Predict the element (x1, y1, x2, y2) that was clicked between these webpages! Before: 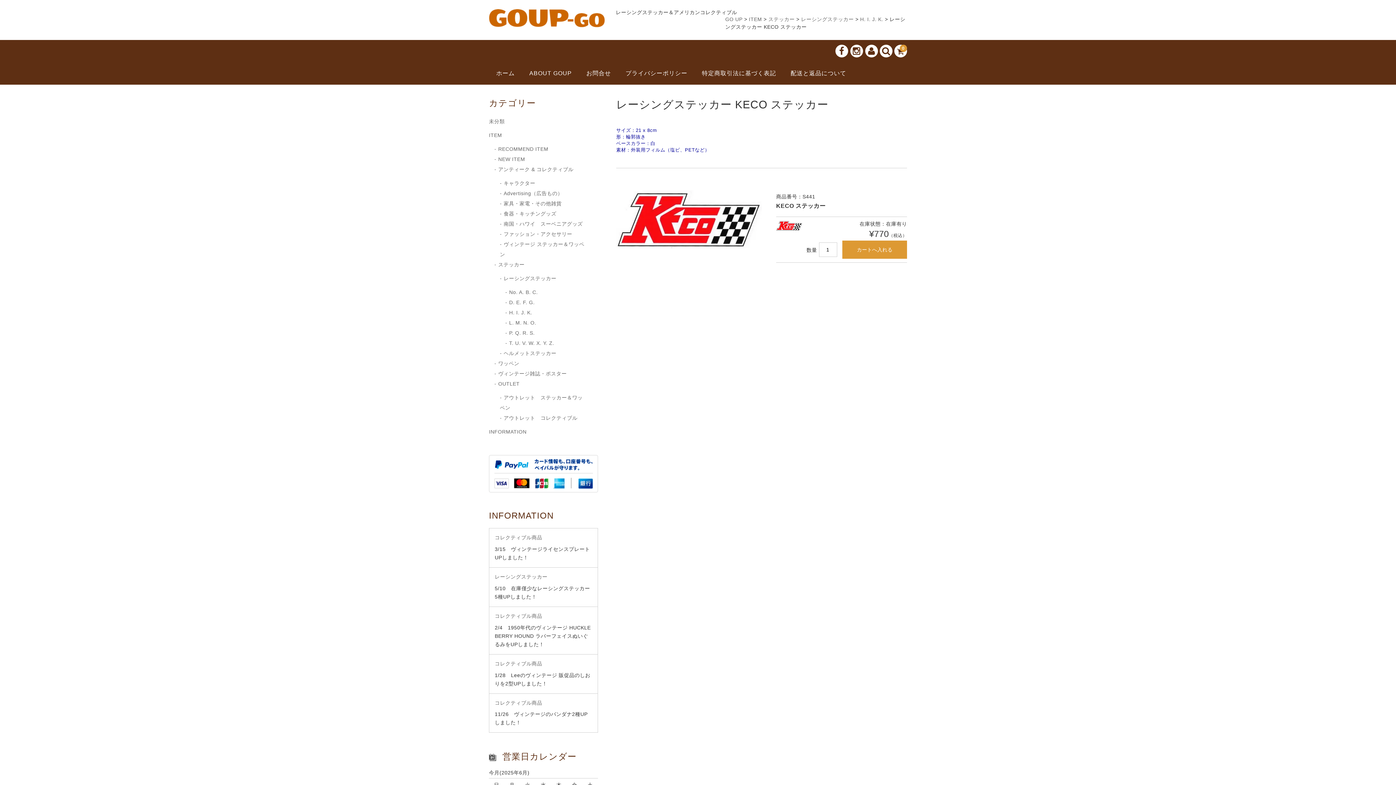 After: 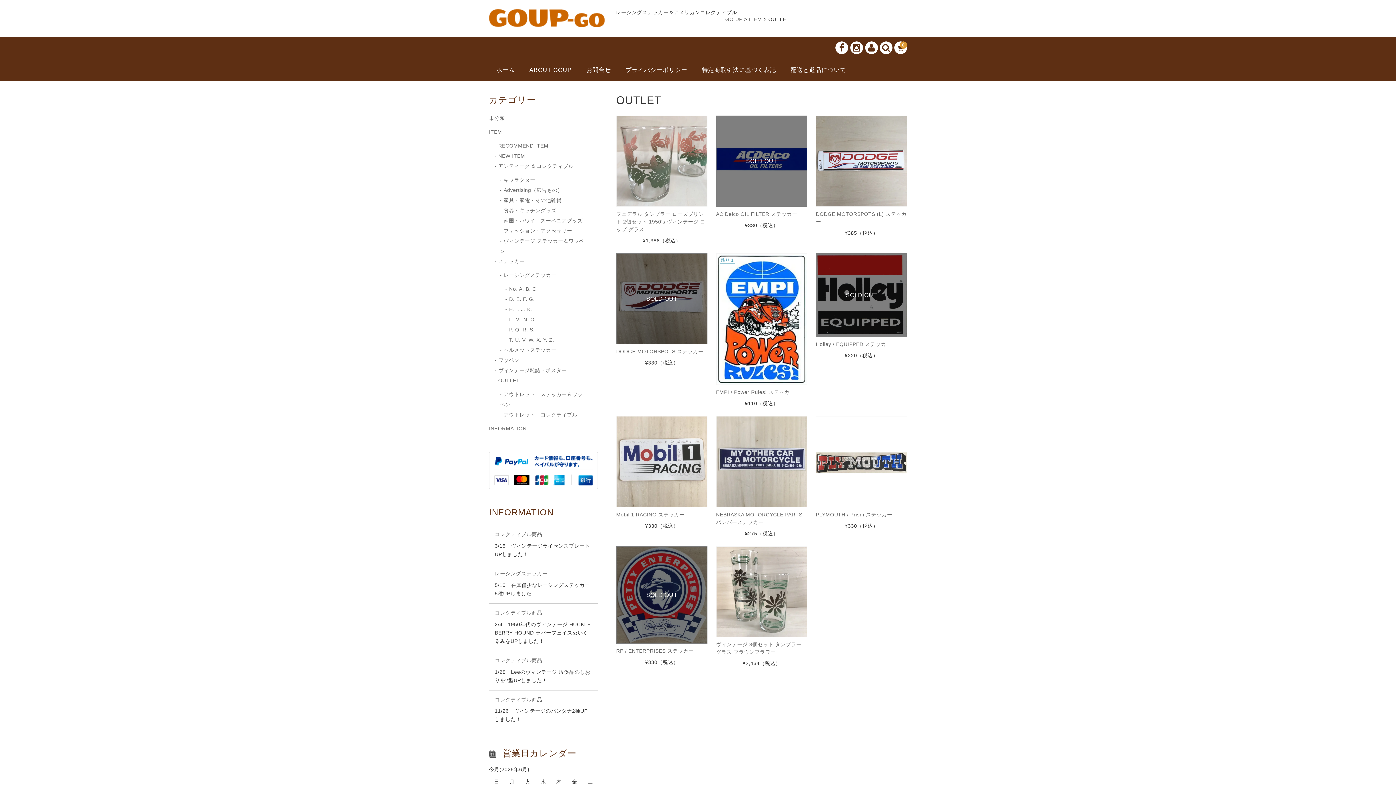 Action: label: OUTLET bbox: (494, 378, 519, 389)